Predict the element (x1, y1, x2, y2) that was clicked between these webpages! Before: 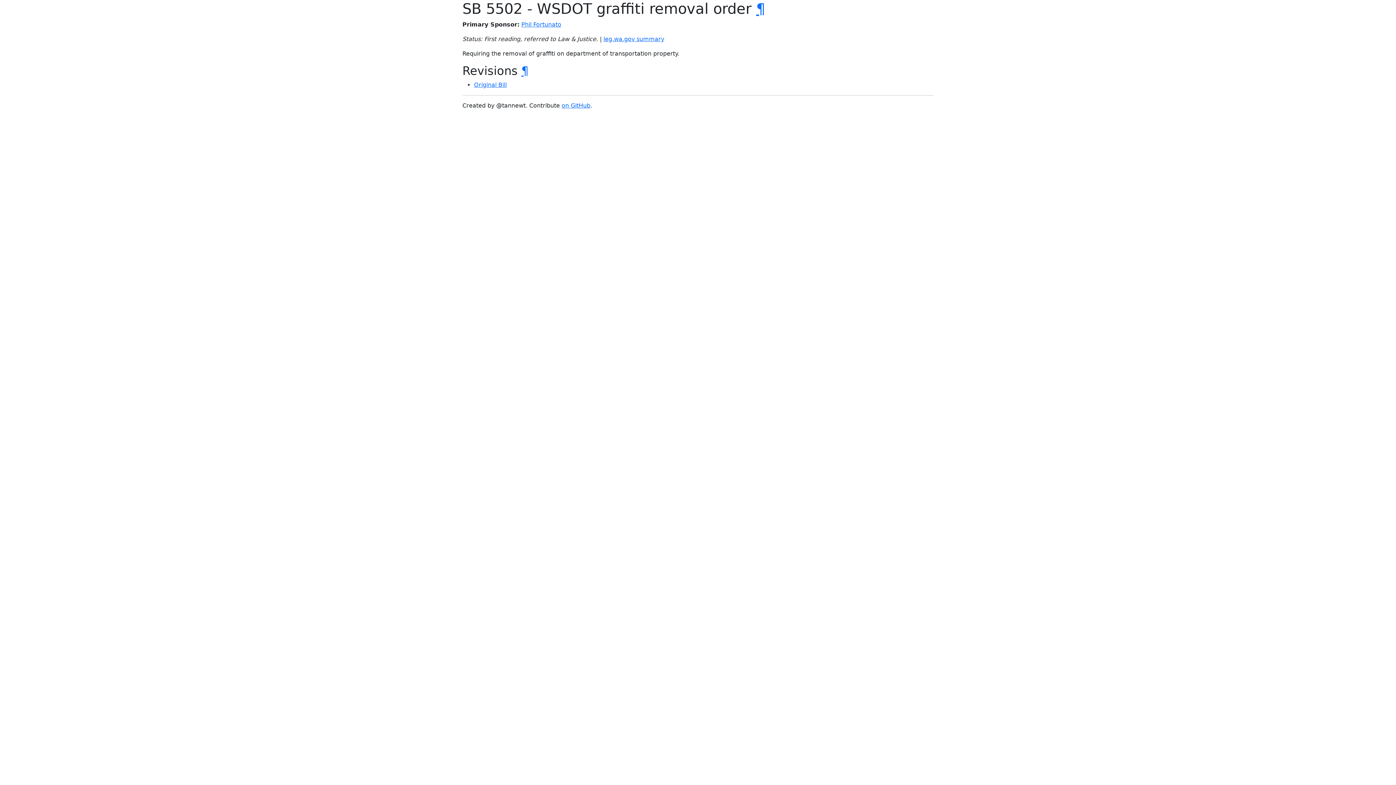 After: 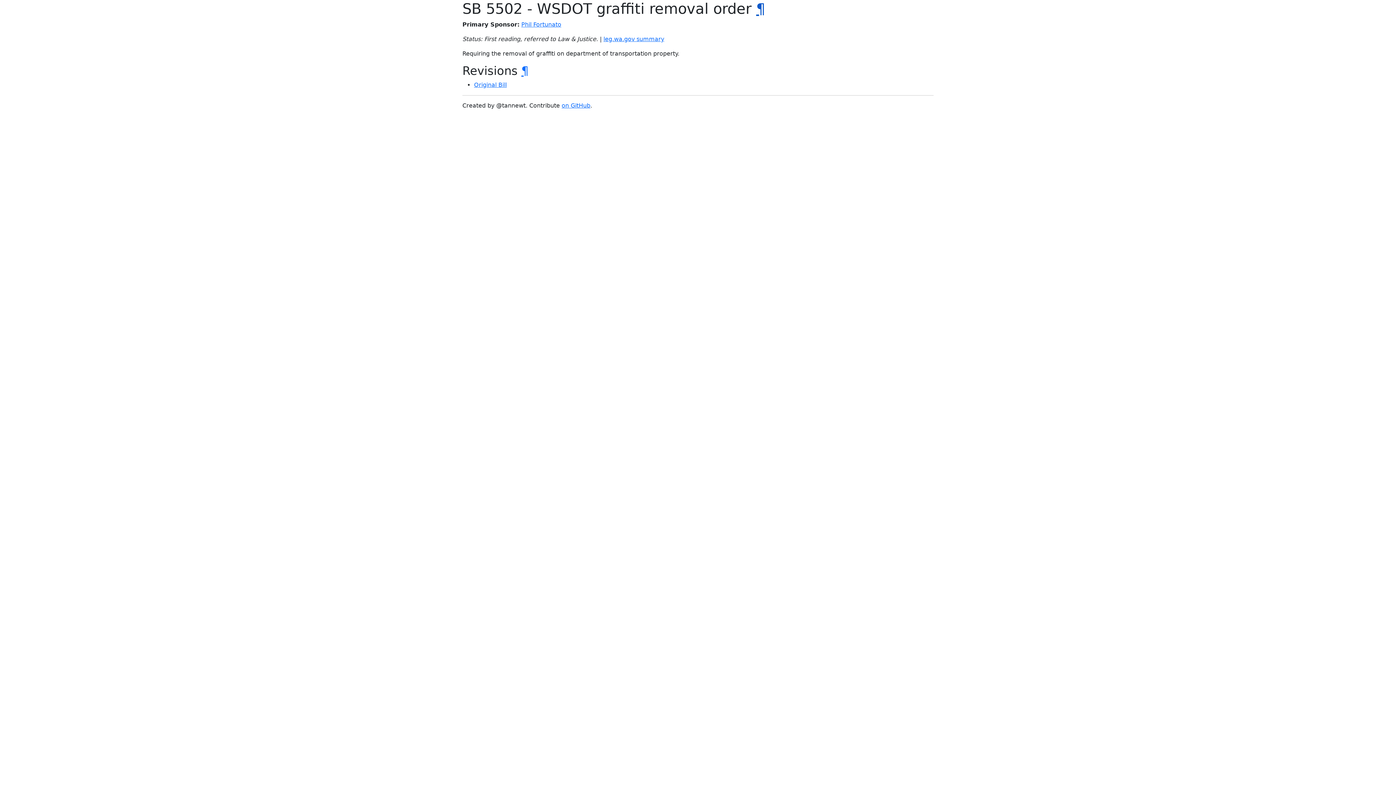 Action: bbox: (756, 0, 765, 17) label: ¶